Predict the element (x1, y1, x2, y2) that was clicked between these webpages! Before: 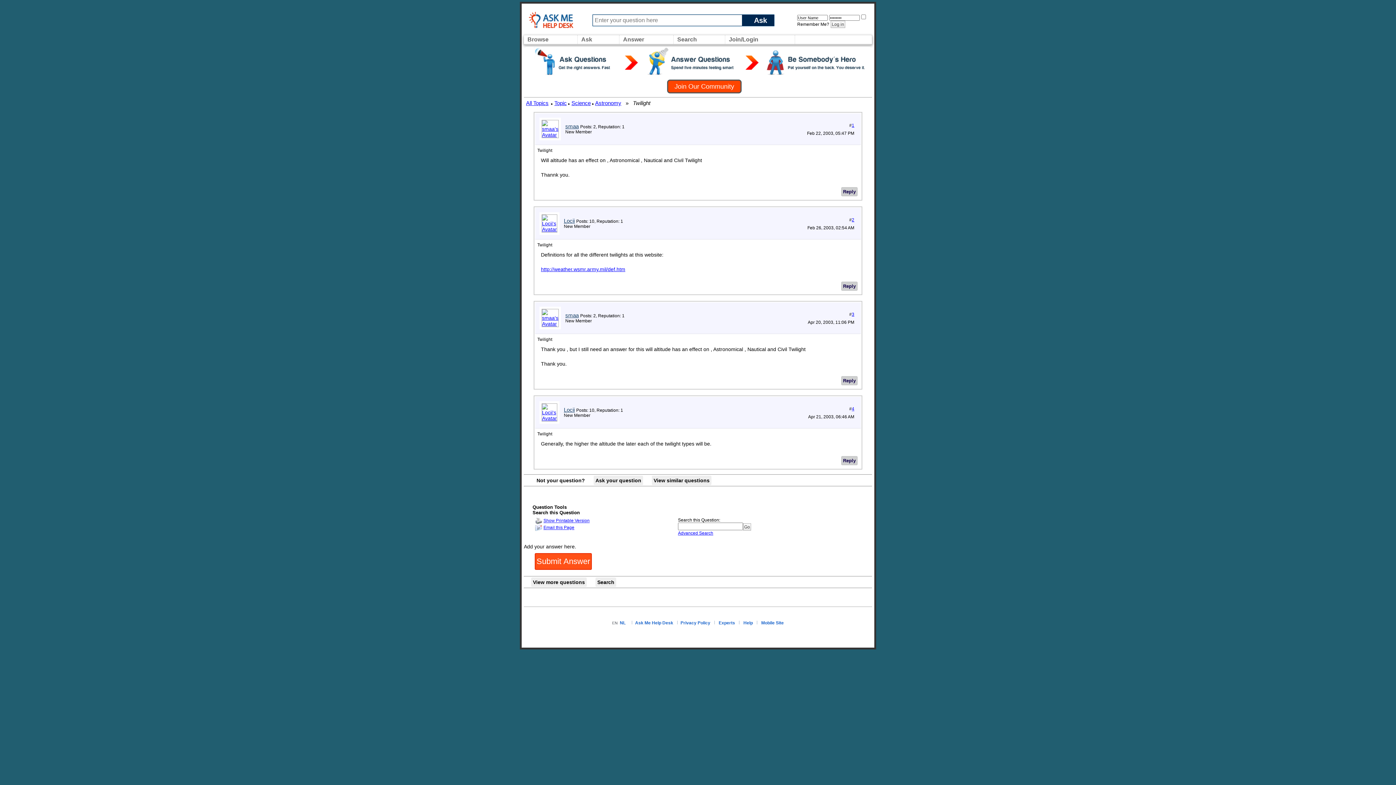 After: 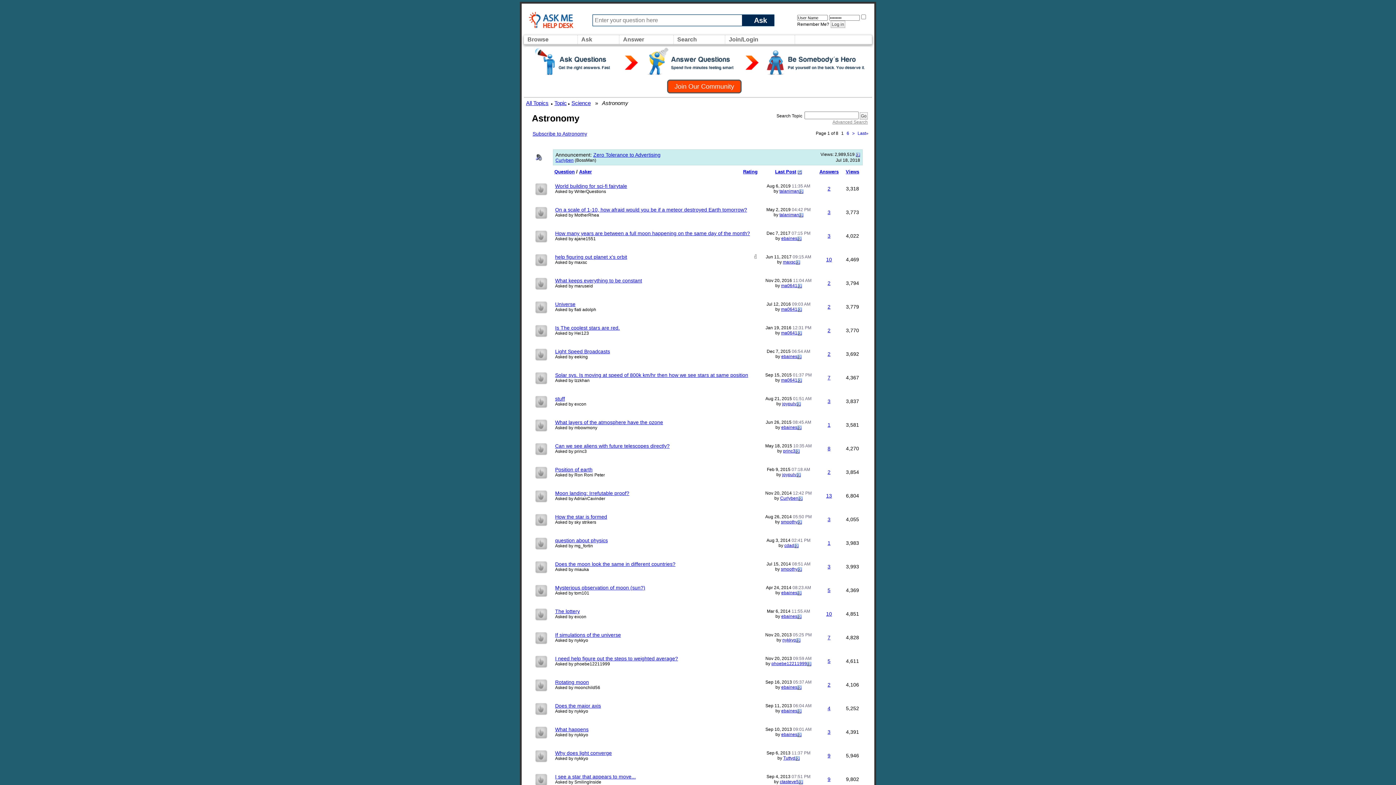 Action: label: View more questions bbox: (531, 577, 586, 587)